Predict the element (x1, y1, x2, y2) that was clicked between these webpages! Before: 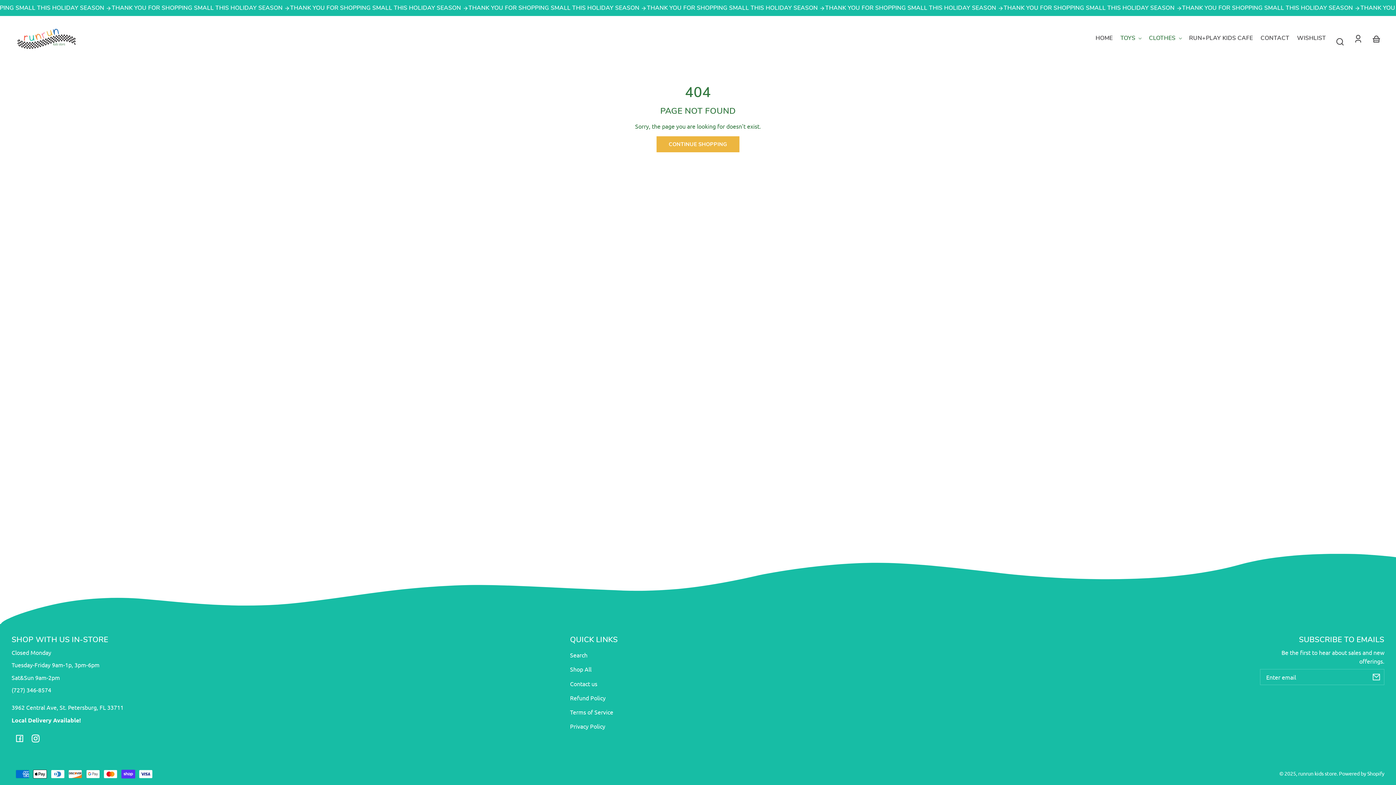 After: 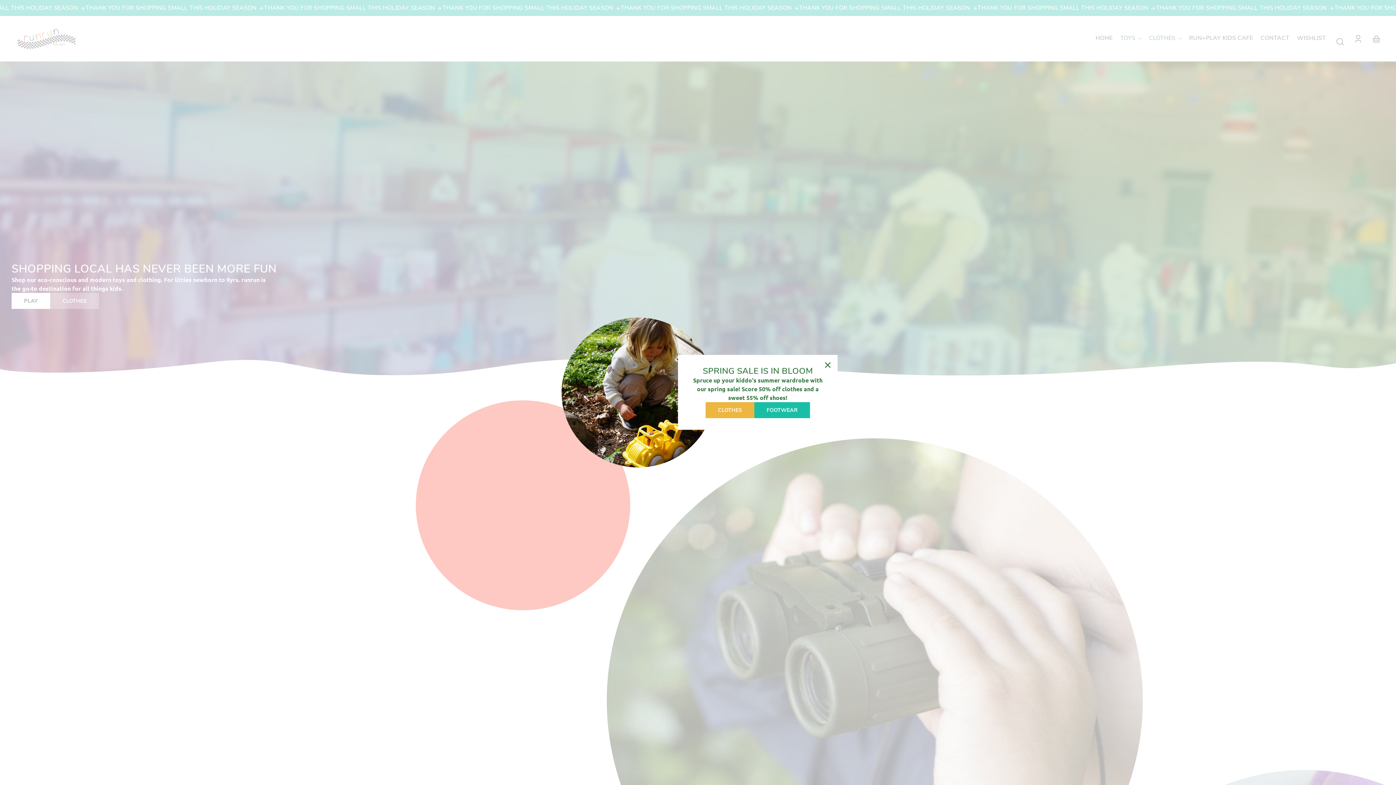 Action: bbox: (15, 23, 77, 54)